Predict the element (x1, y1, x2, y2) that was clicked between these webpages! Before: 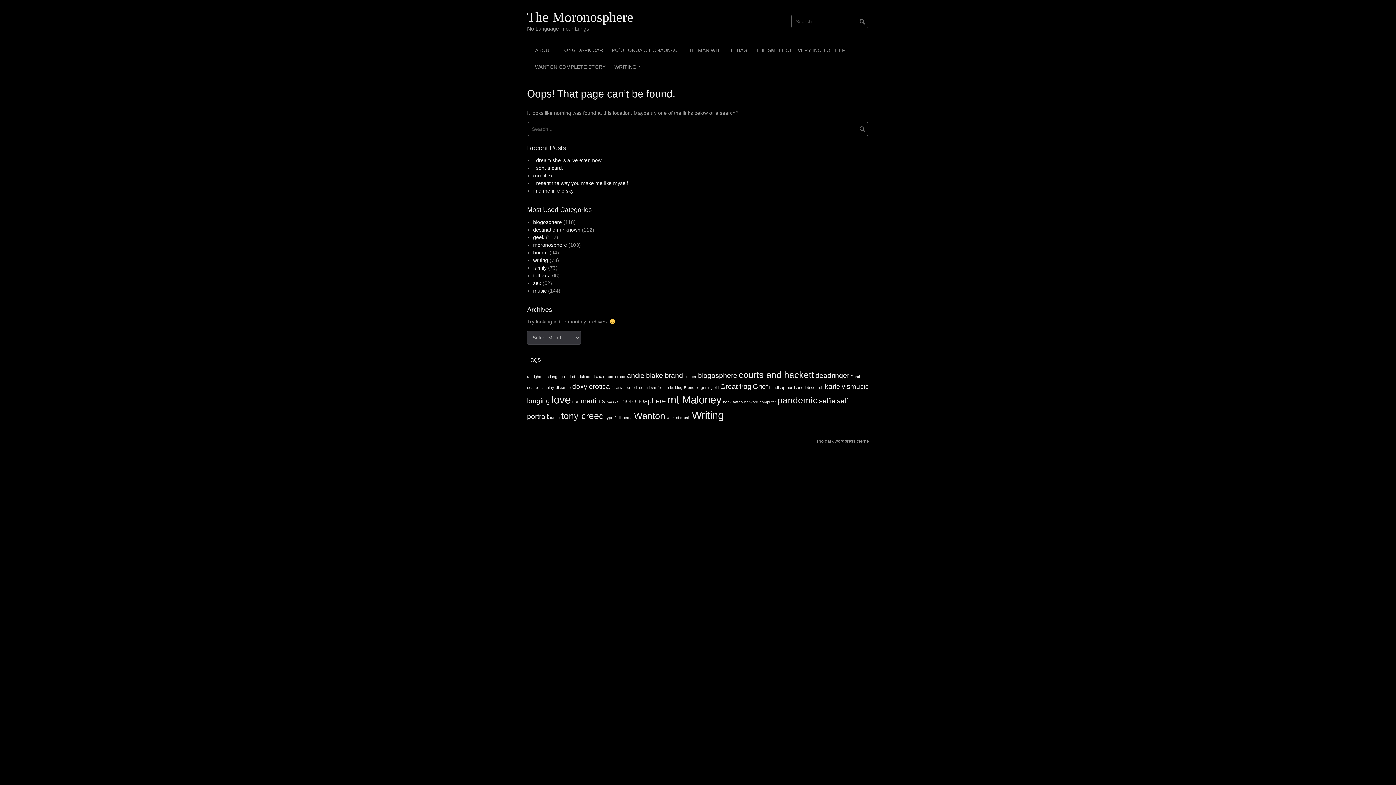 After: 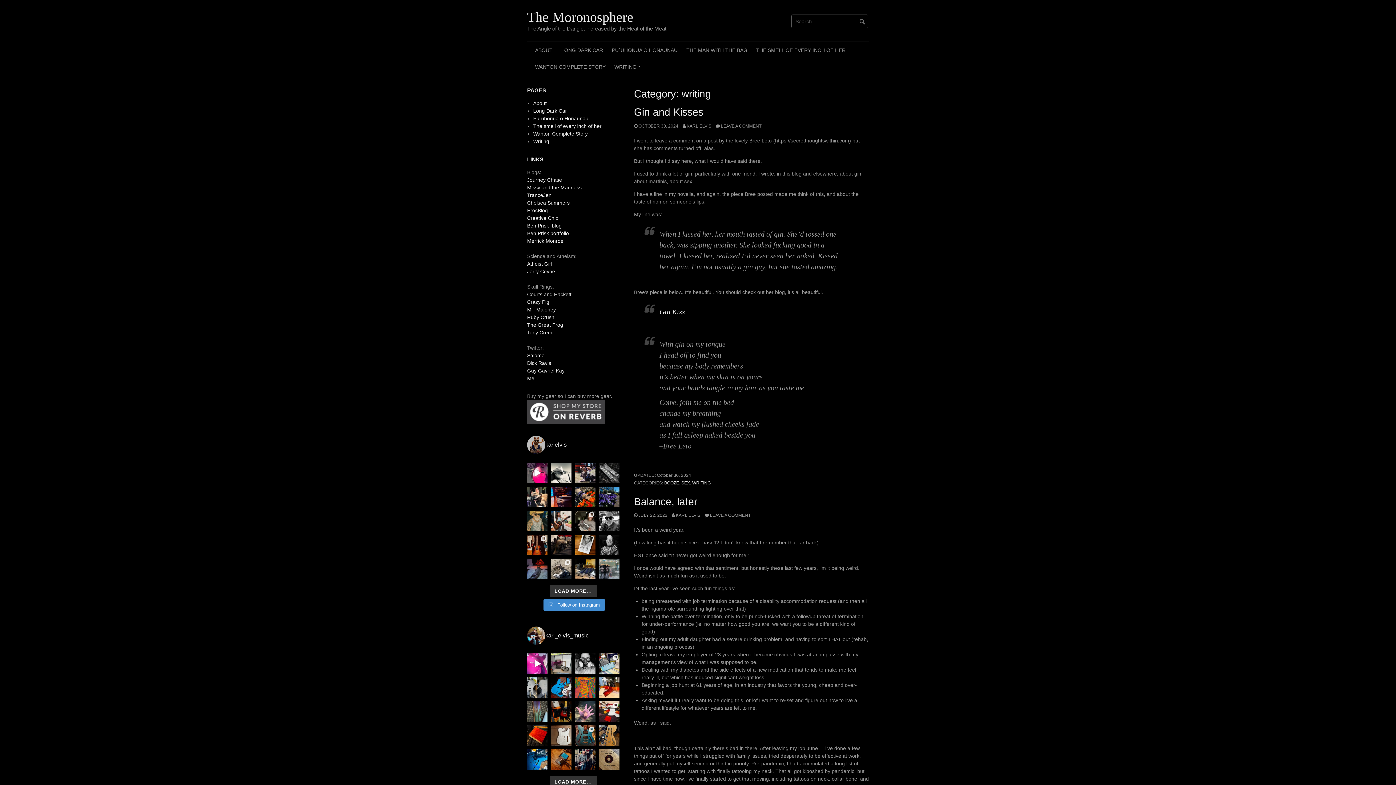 Action: label: writing bbox: (533, 257, 548, 263)